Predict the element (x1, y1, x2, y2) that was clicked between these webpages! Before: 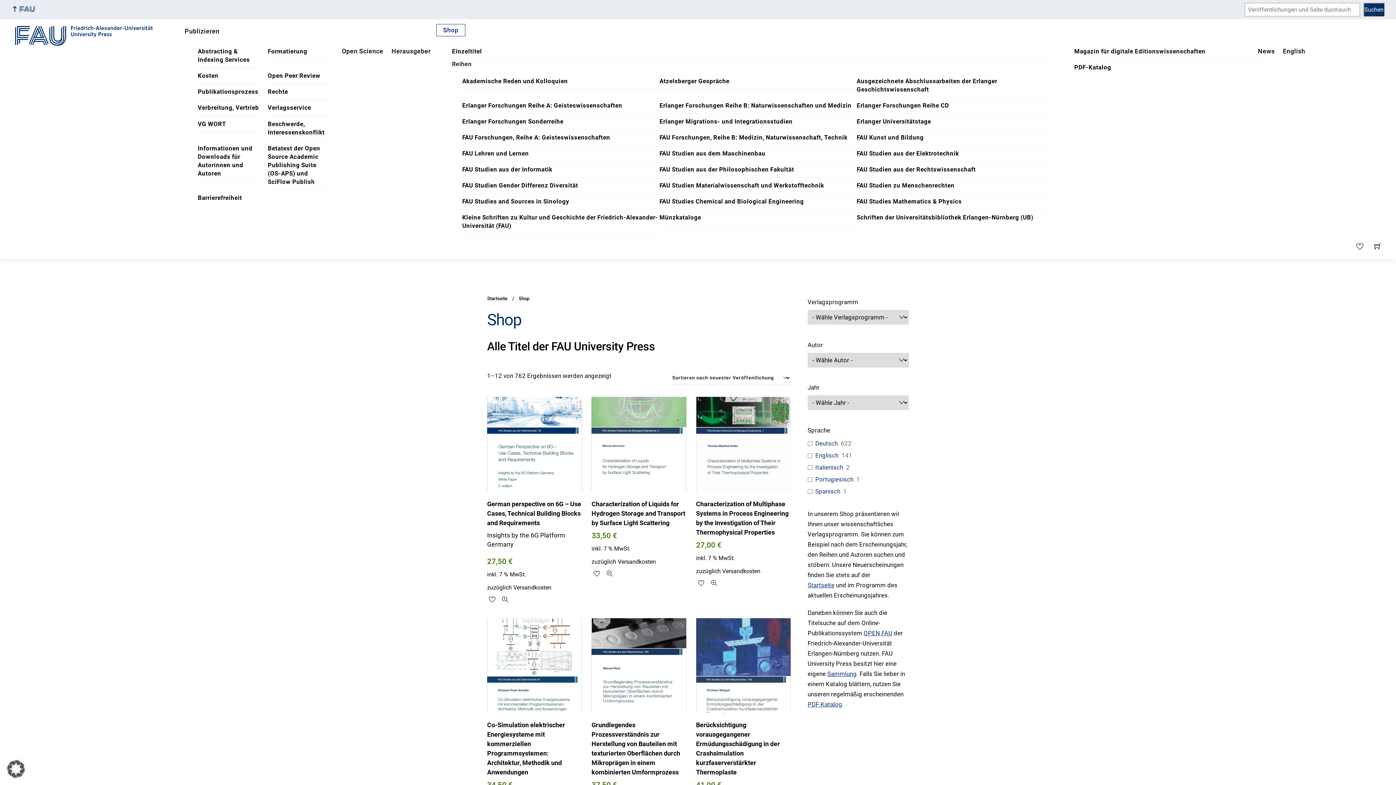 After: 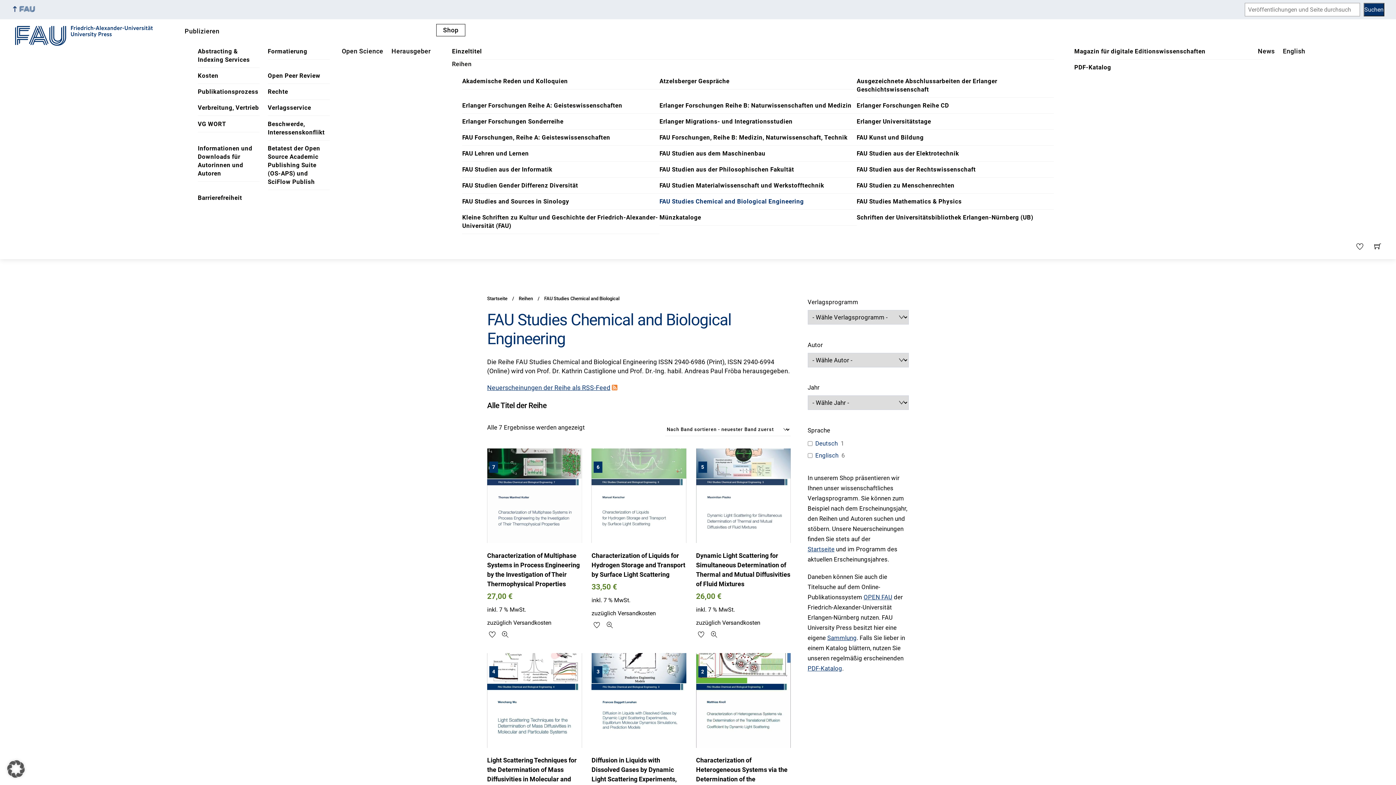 Action: label: FAU Studies Chemical and Biological Engineering bbox: (659, 193, 856, 209)